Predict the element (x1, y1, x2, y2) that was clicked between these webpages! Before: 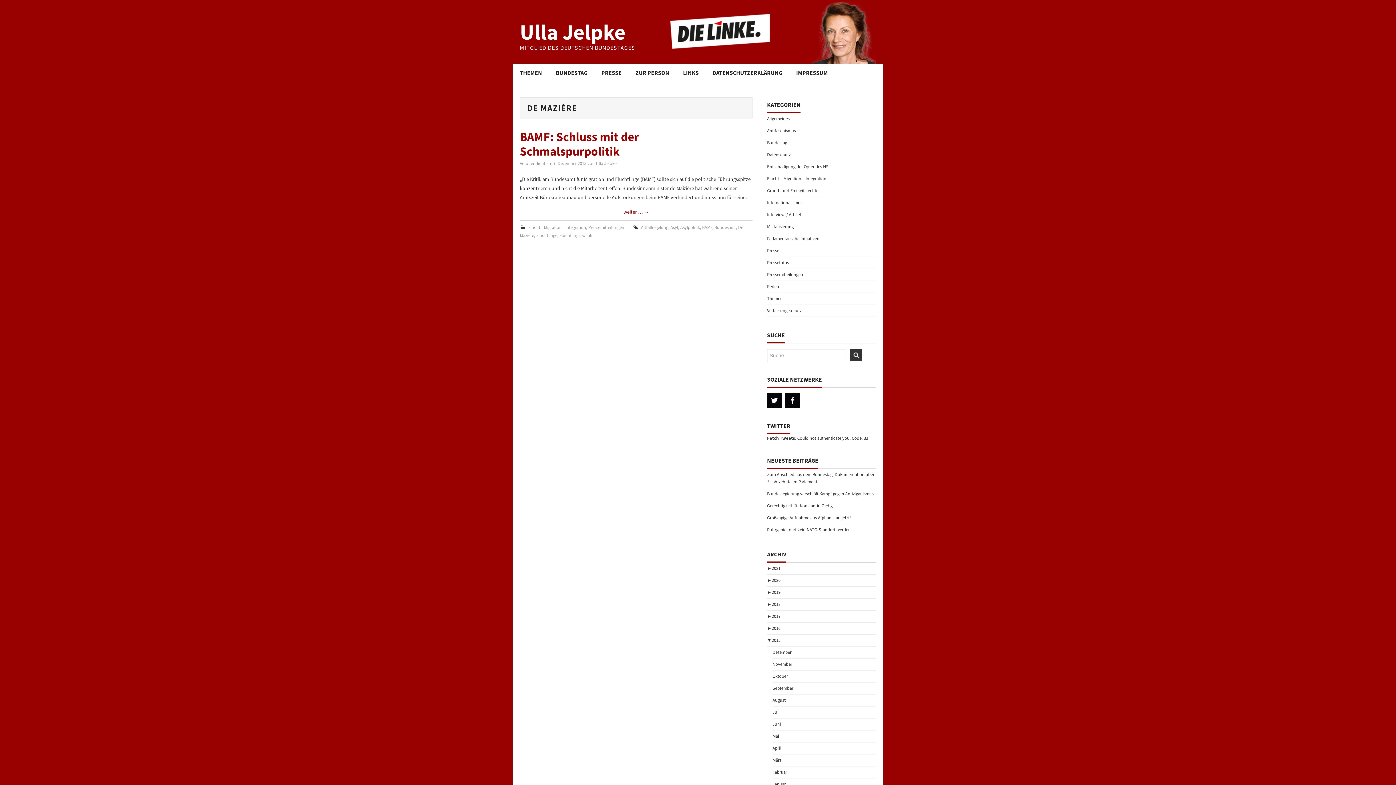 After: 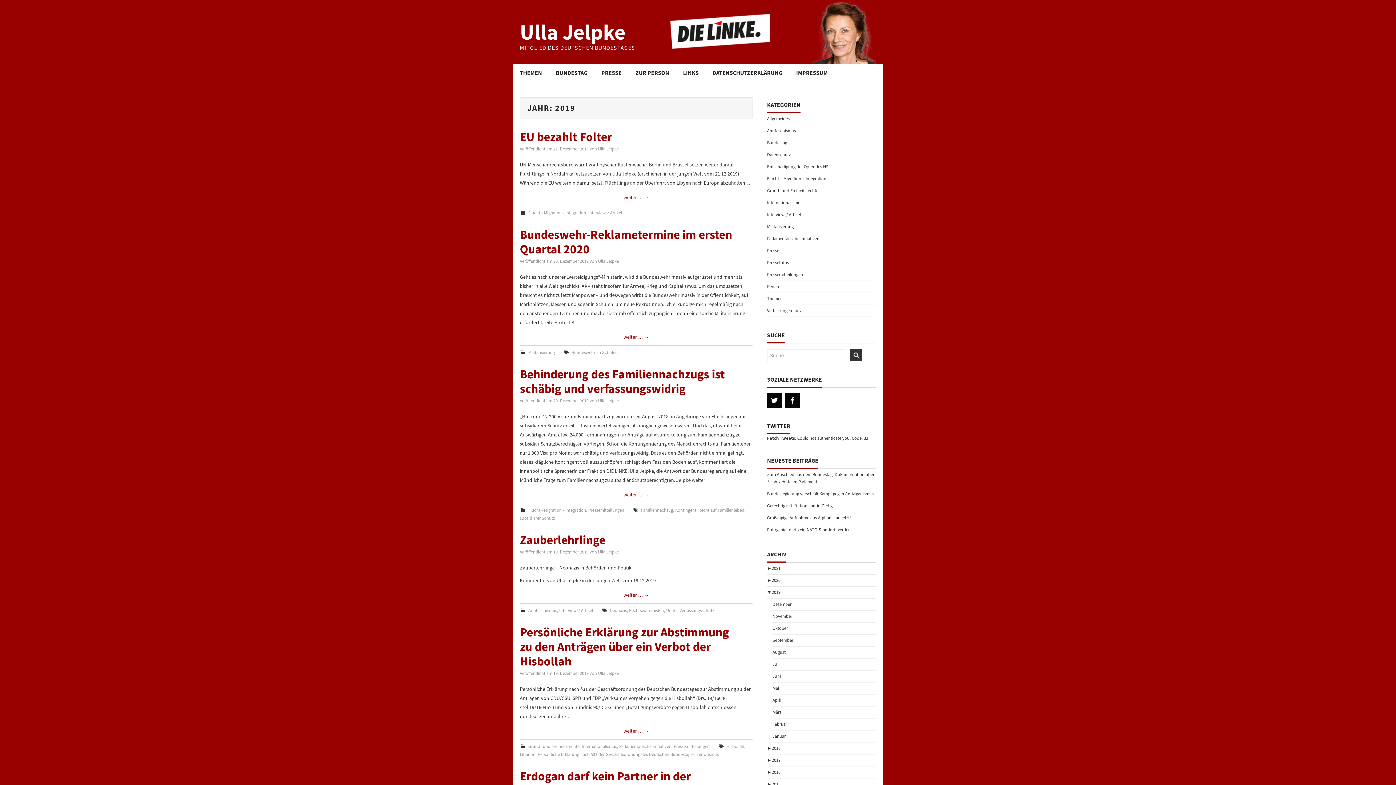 Action: label: ►2019 bbox: (767, 589, 780, 595)